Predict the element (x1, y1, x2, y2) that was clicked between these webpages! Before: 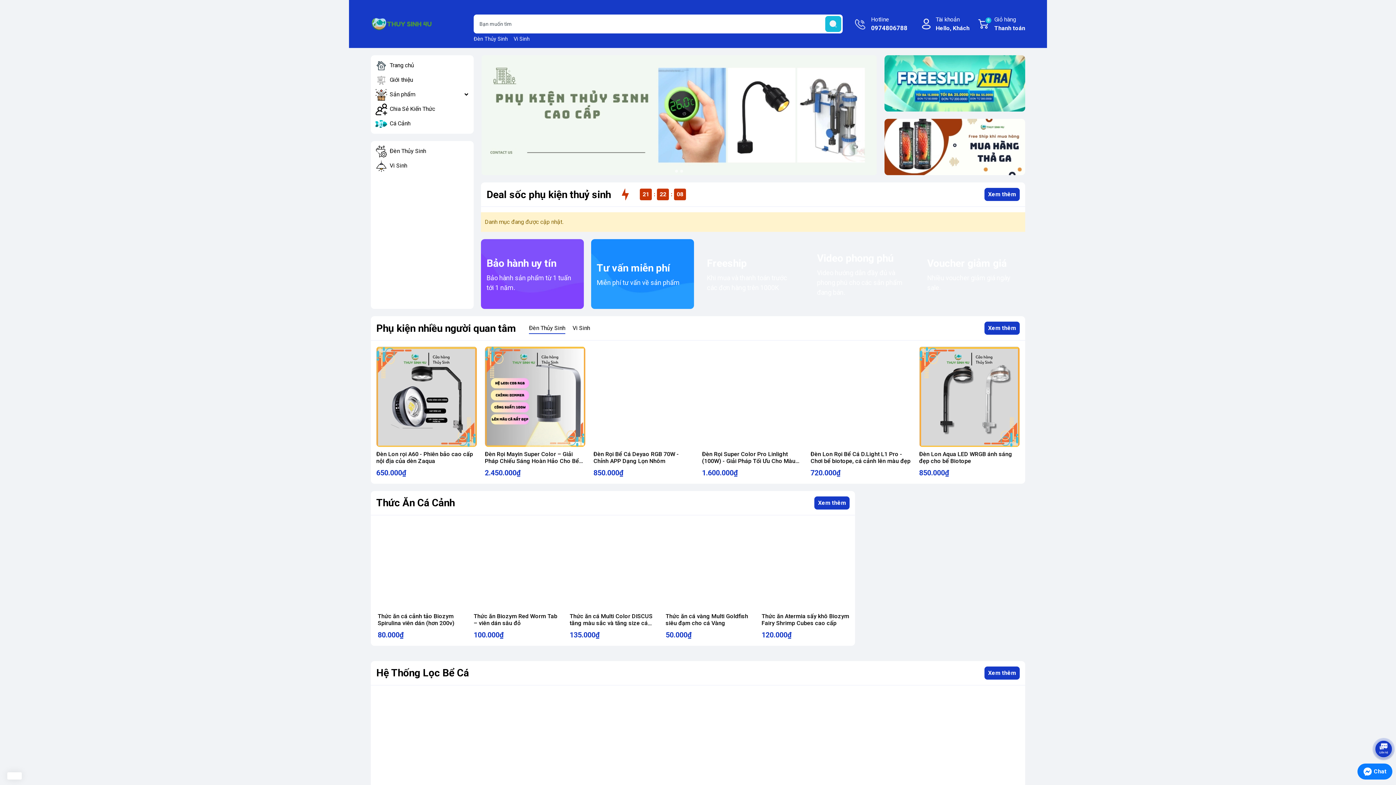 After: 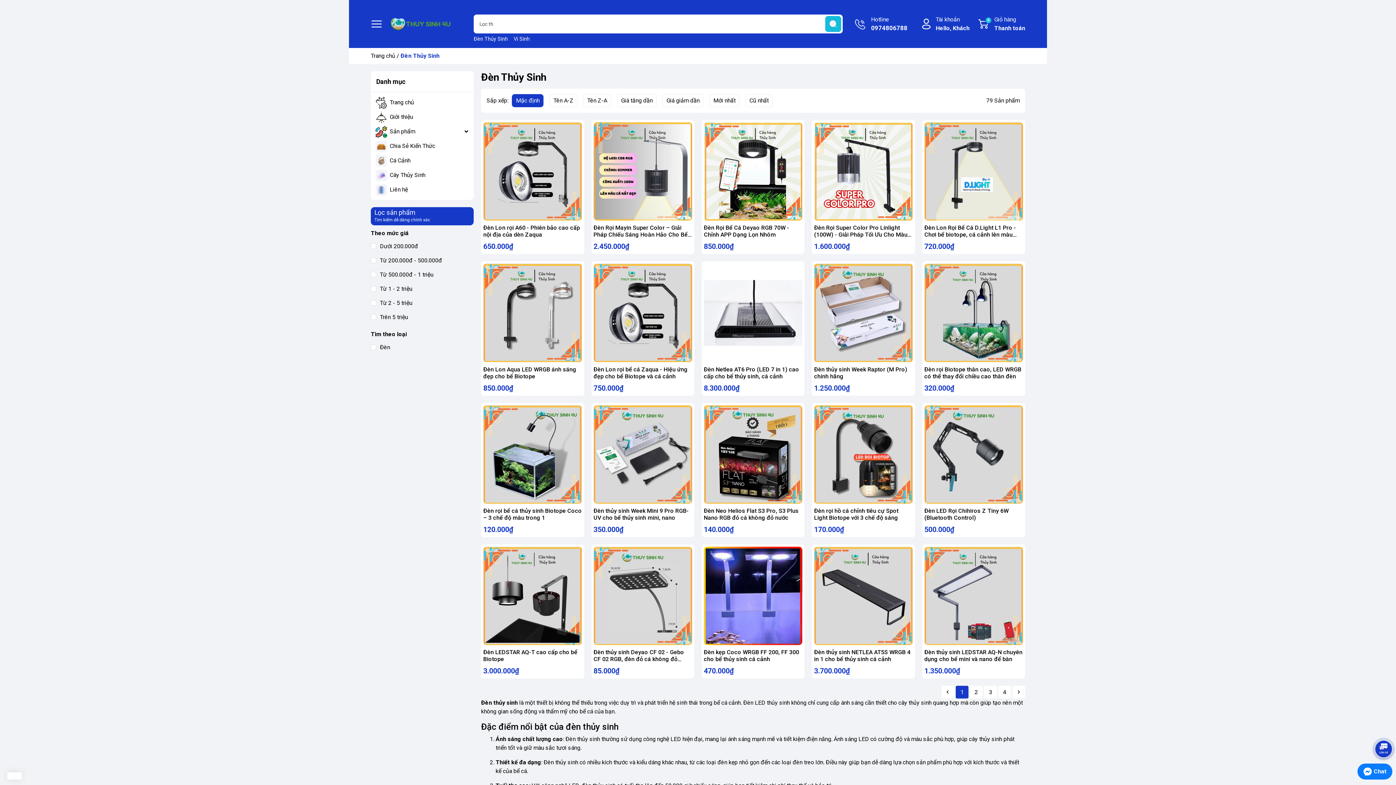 Action: bbox: (373, 144, 471, 158) label: Đèn Thủy Sinh